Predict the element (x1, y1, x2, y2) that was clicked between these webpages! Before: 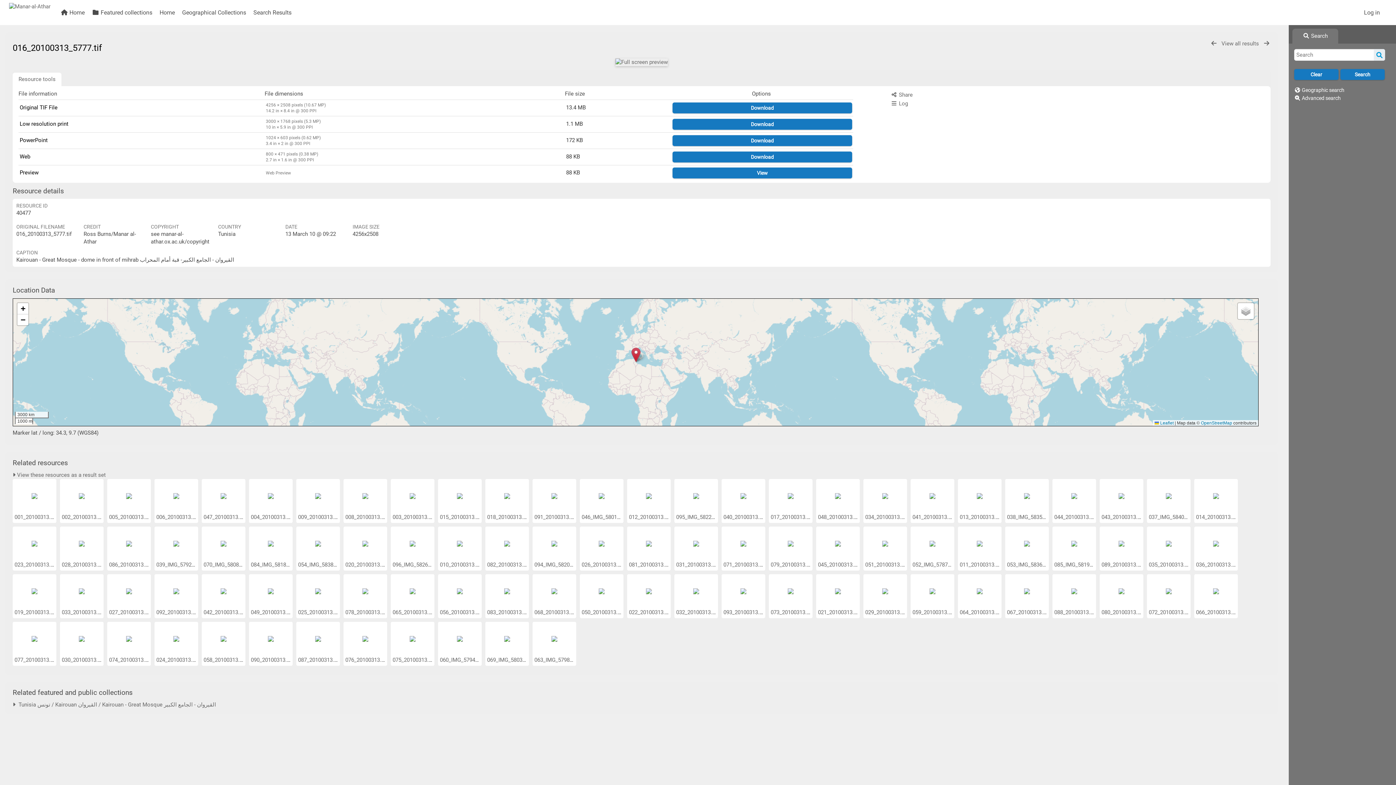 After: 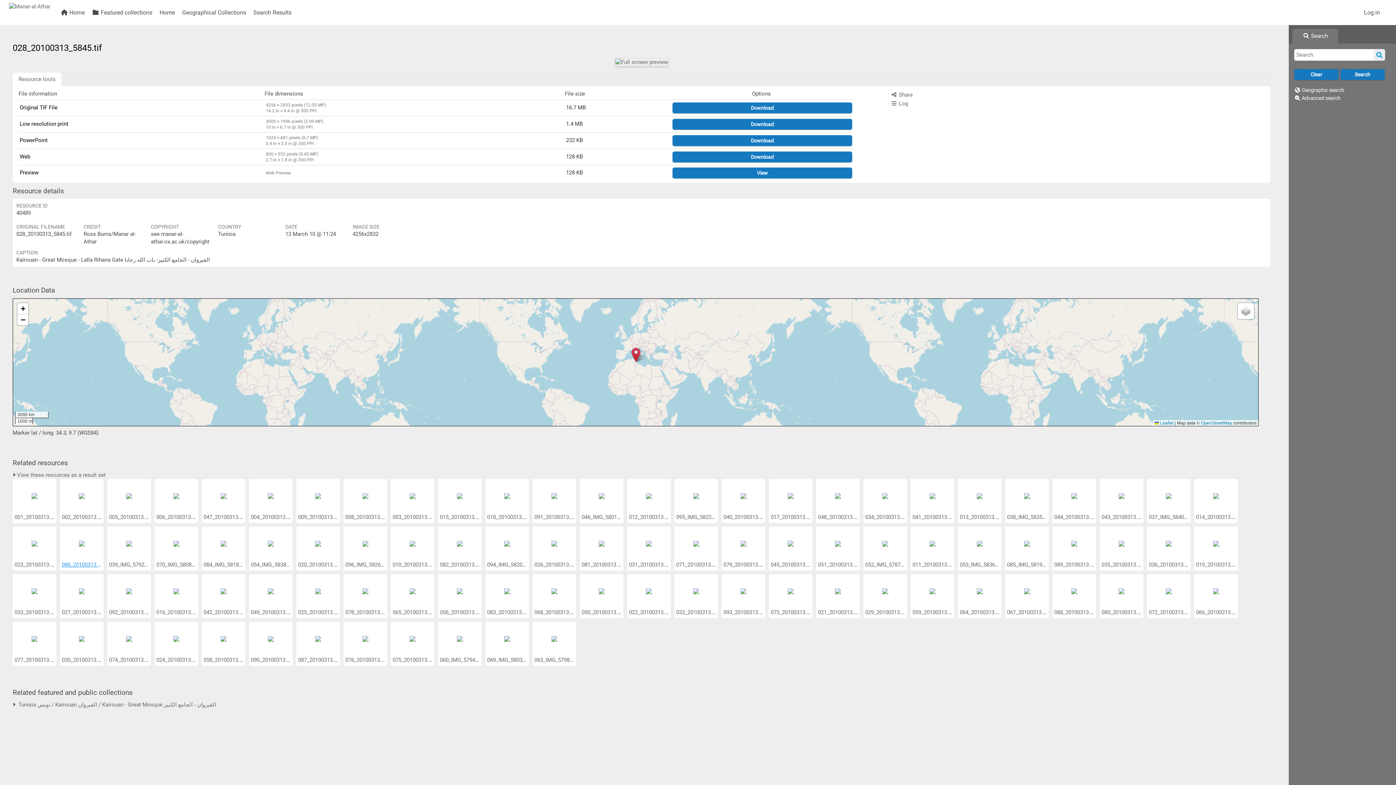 Action: bbox: (61, 561, 101, 568) label: 028_20100313...